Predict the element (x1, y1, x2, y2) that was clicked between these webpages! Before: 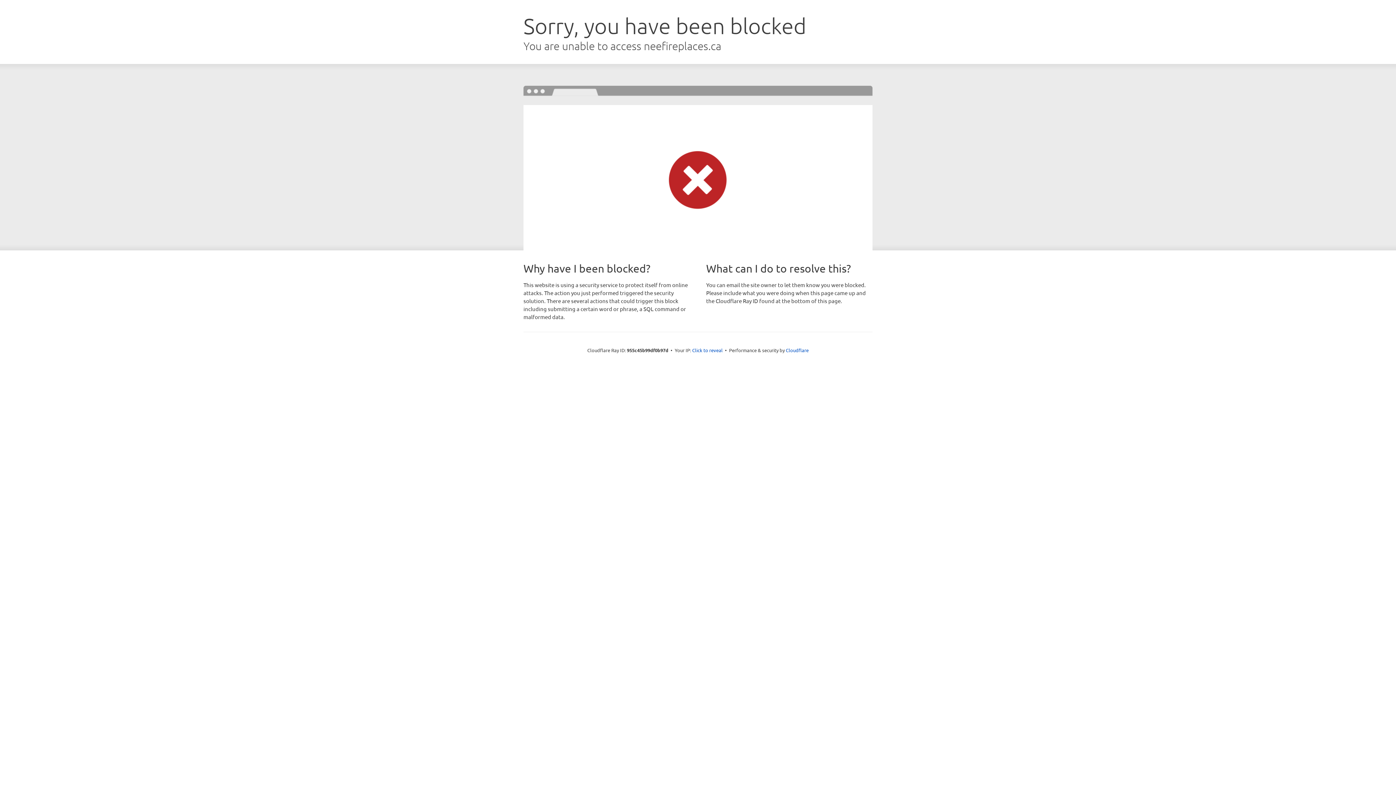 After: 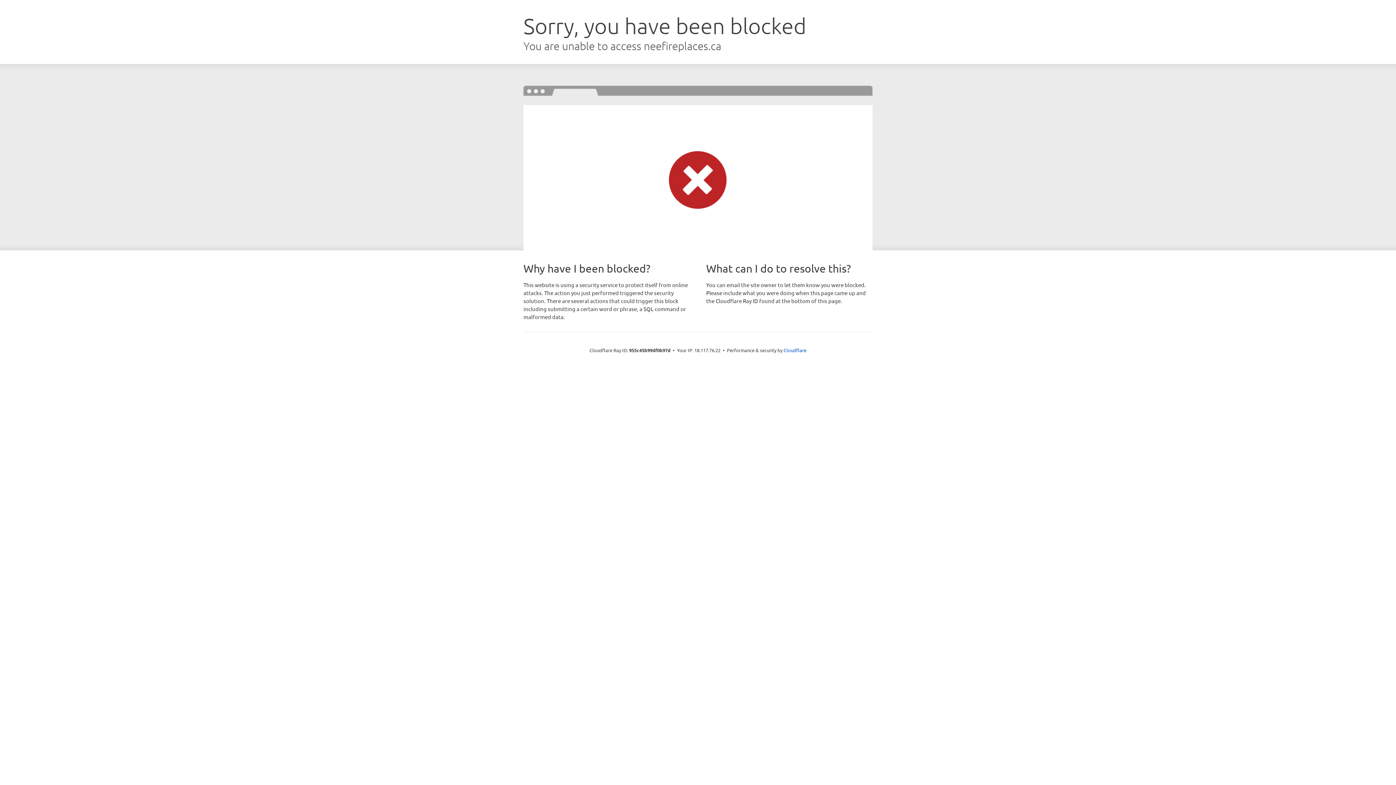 Action: label: Click to reveal bbox: (692, 346, 722, 353)